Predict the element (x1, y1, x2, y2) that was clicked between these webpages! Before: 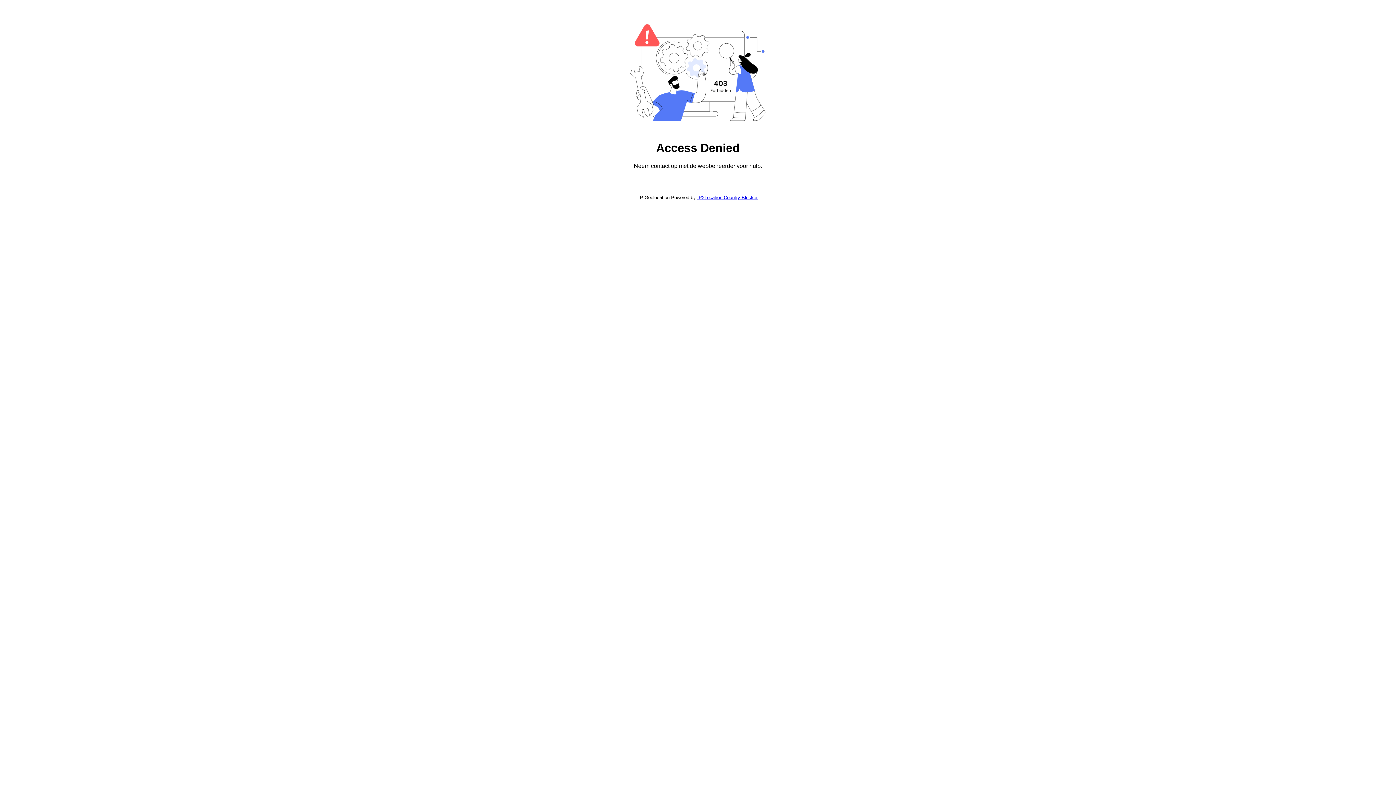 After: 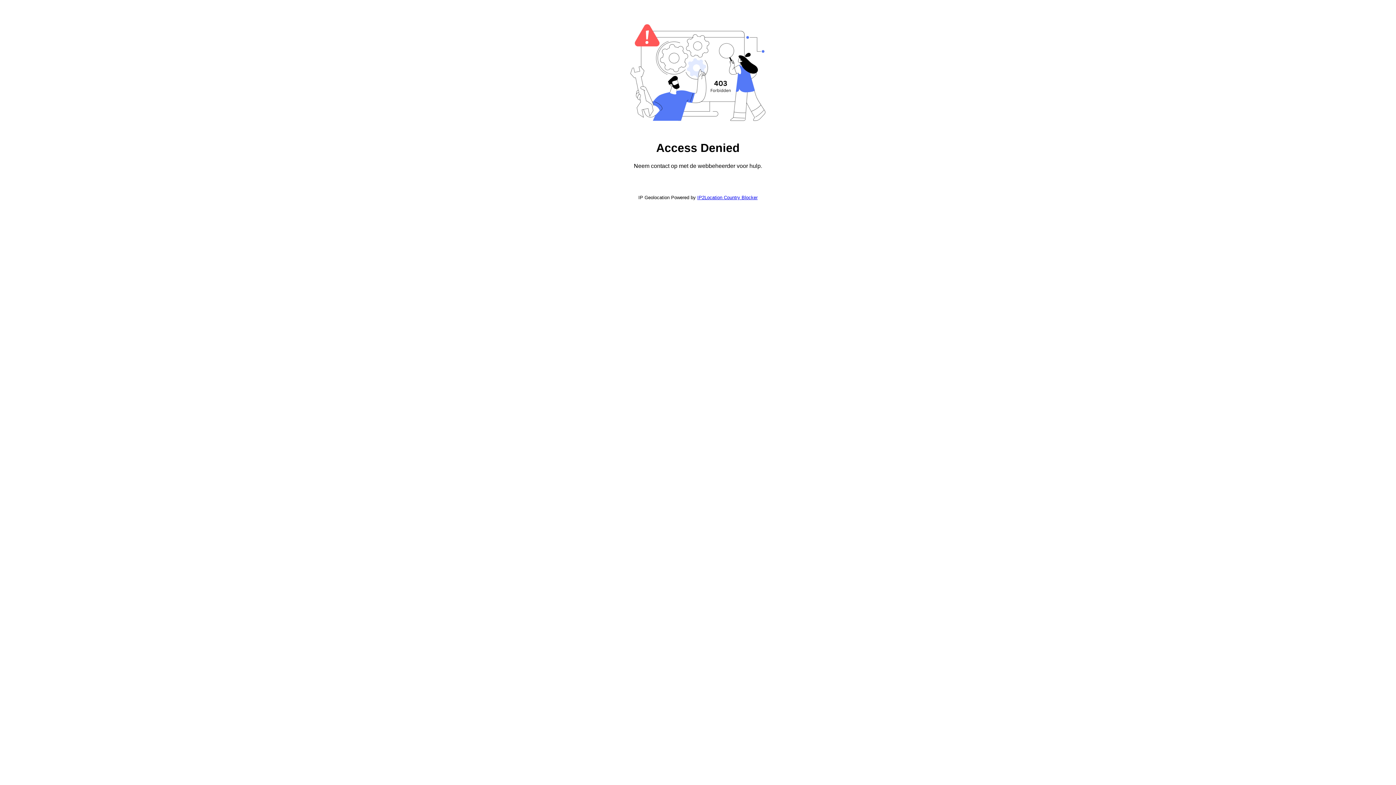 Action: bbox: (697, 194, 757, 200) label: IP2Location Country Blocker